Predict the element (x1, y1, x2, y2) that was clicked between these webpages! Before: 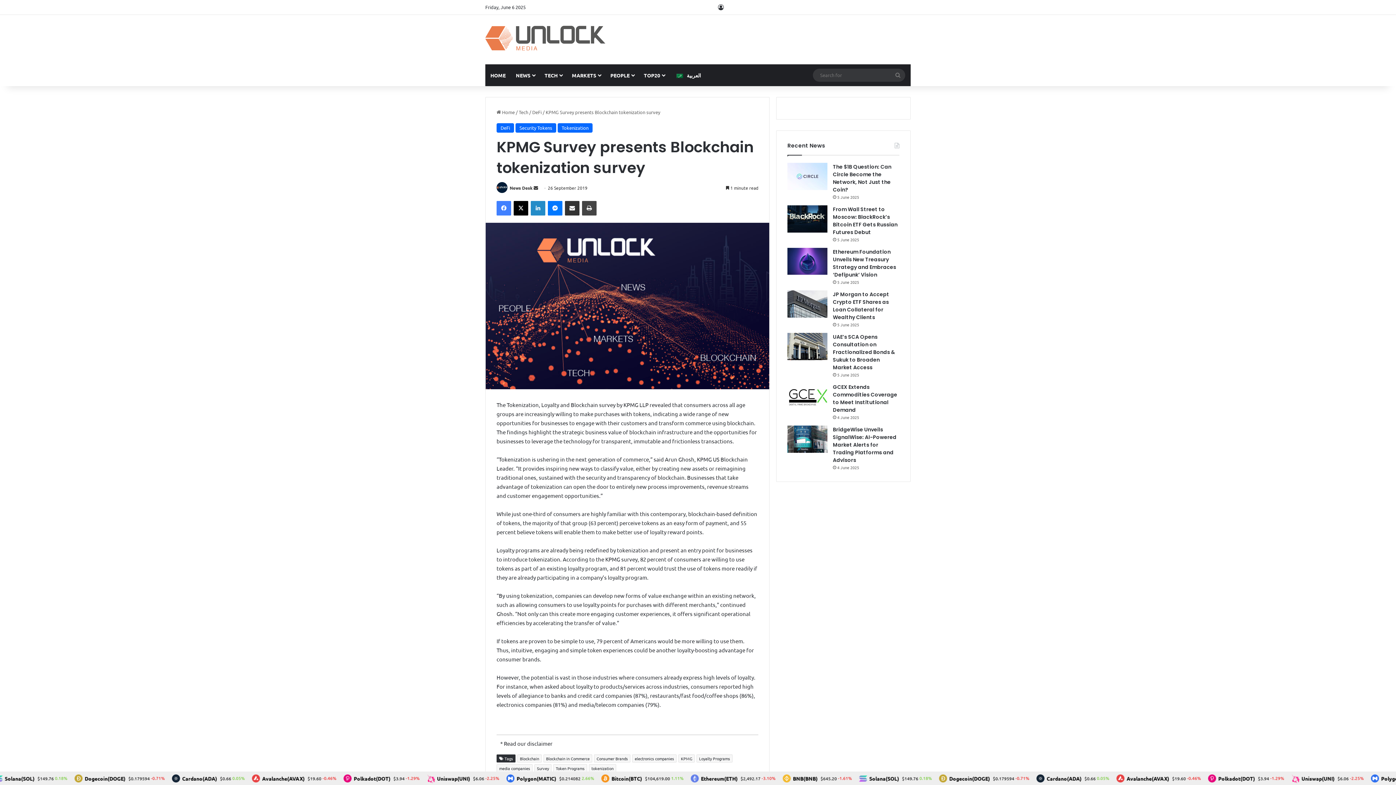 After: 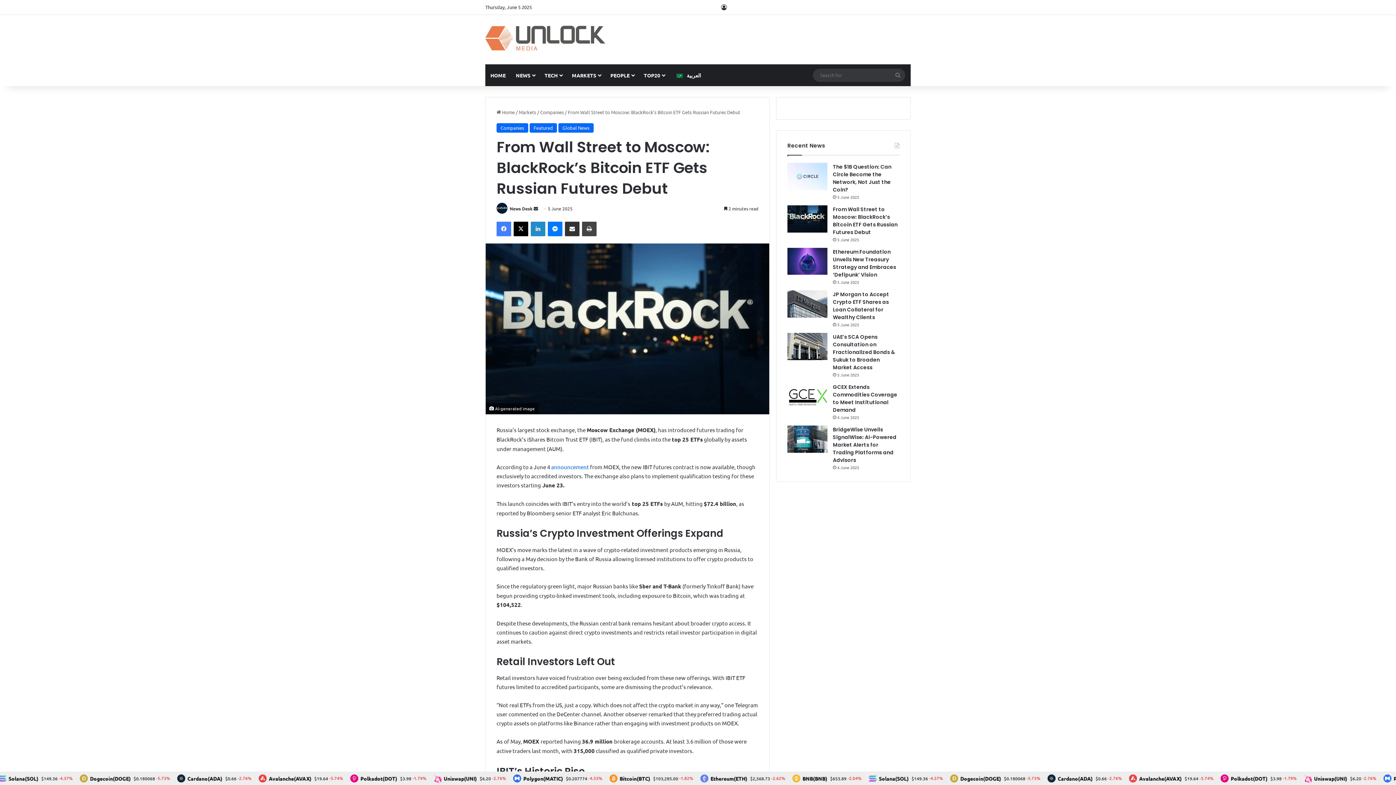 Action: label: From Wall Street to Moscow: BlackRock’s Bitcoin ETF Gets Russian Futures Debut bbox: (787, 205, 827, 232)